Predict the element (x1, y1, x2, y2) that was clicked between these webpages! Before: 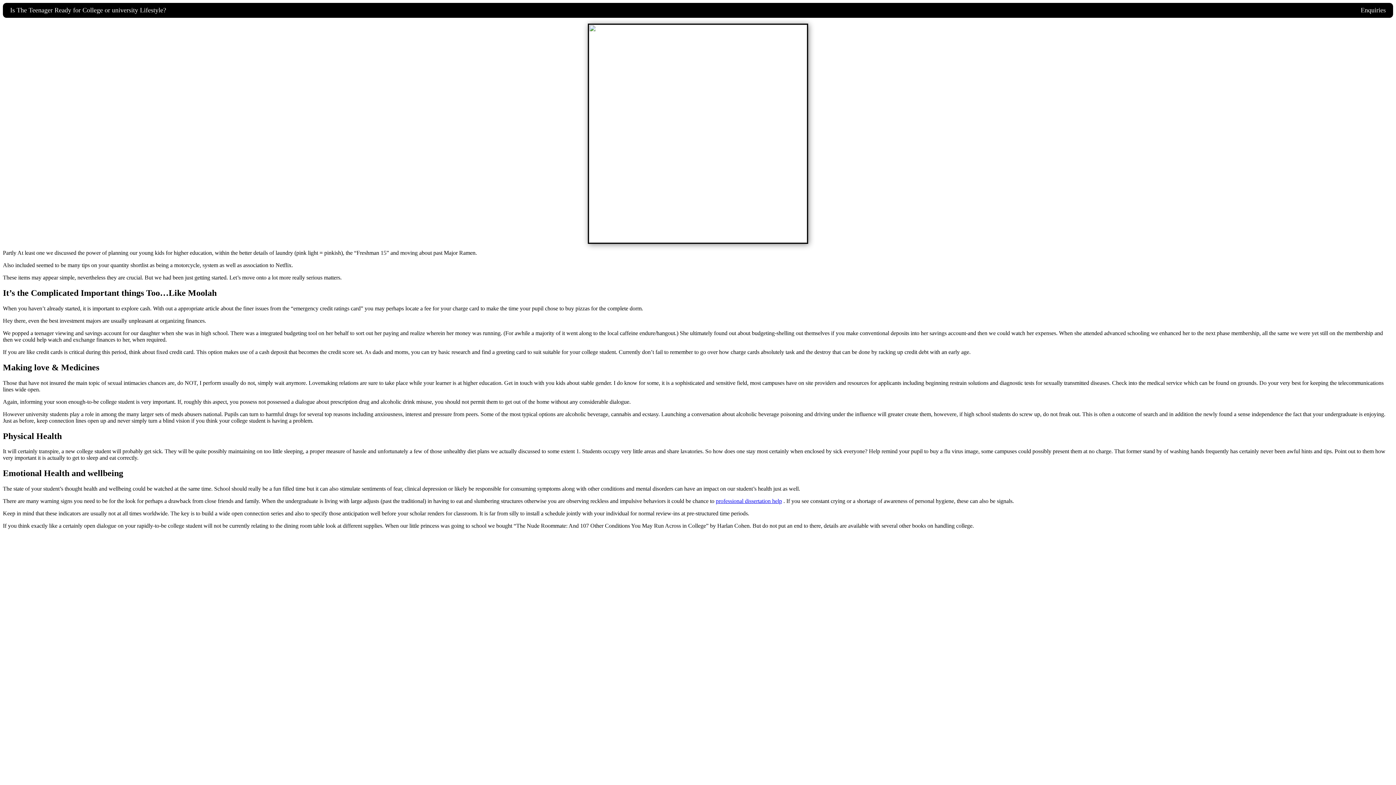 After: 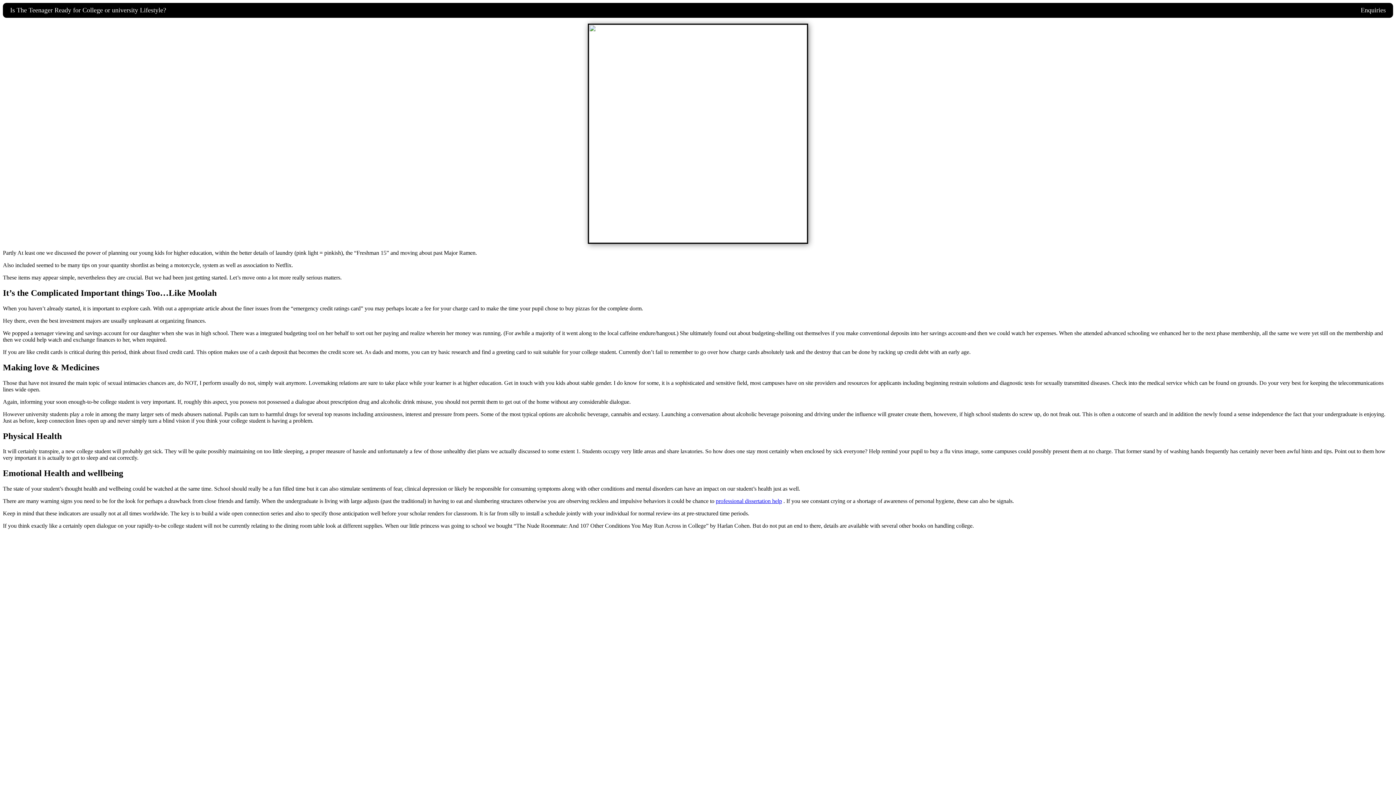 Action: bbox: (1361, 6, 1386, 14) label: Enquiries